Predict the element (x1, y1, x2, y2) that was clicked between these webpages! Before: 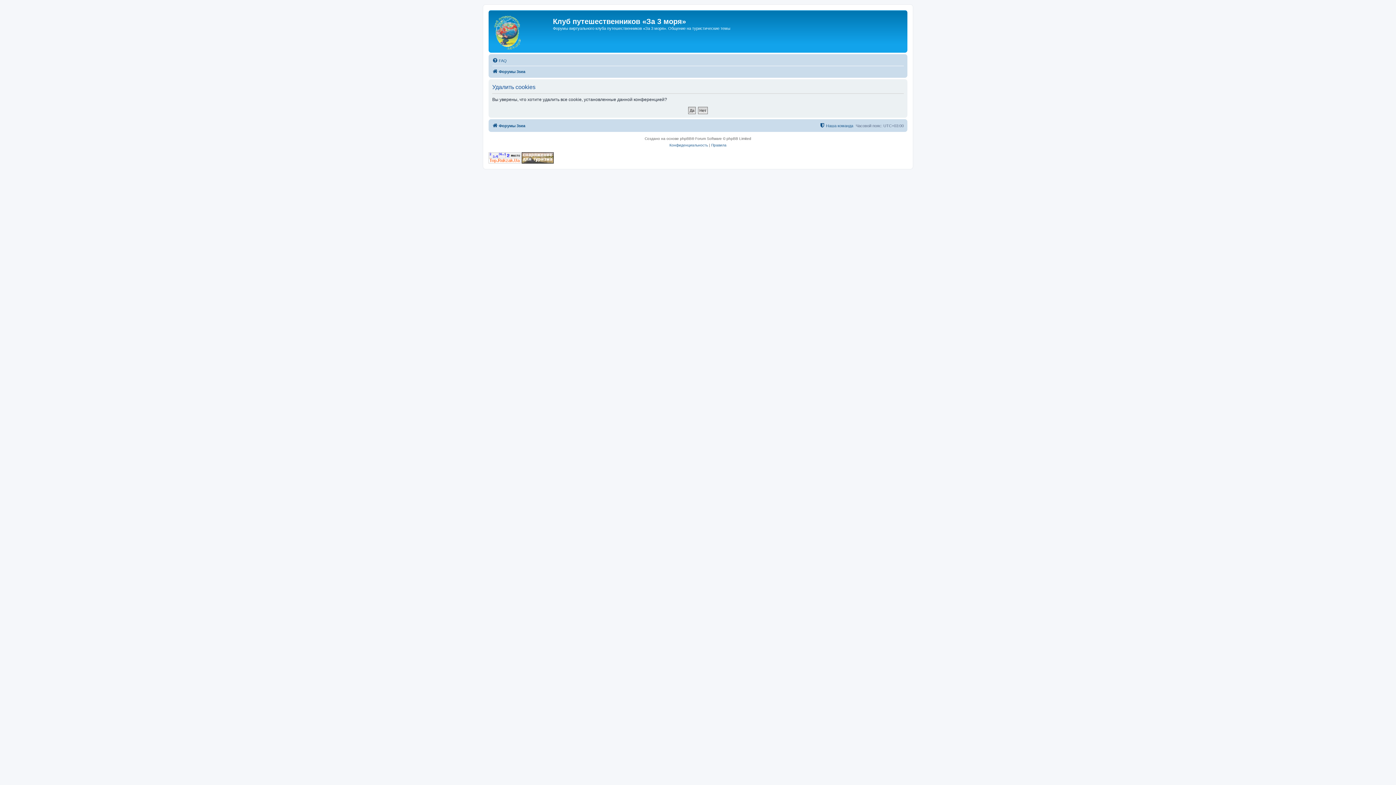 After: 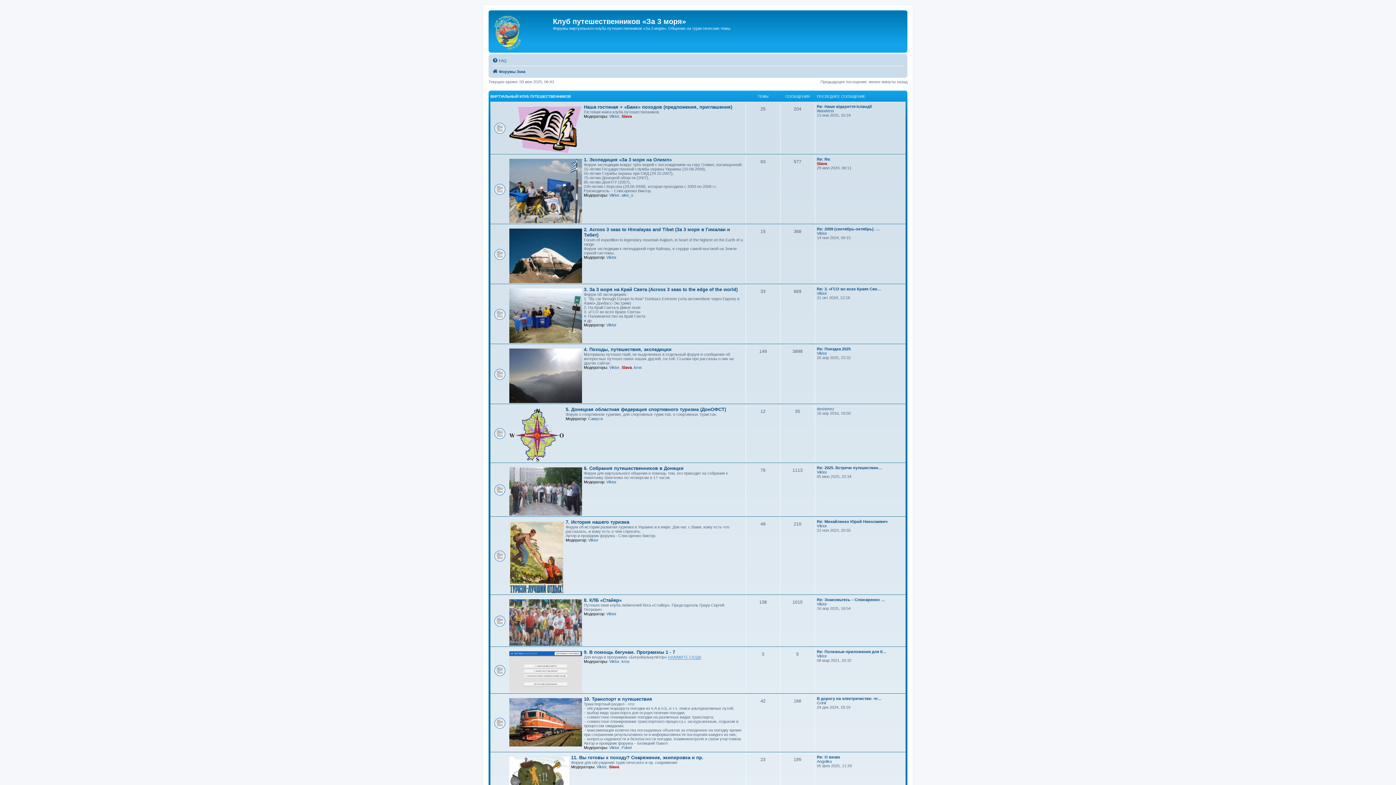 Action: bbox: (490, 12, 553, 50)